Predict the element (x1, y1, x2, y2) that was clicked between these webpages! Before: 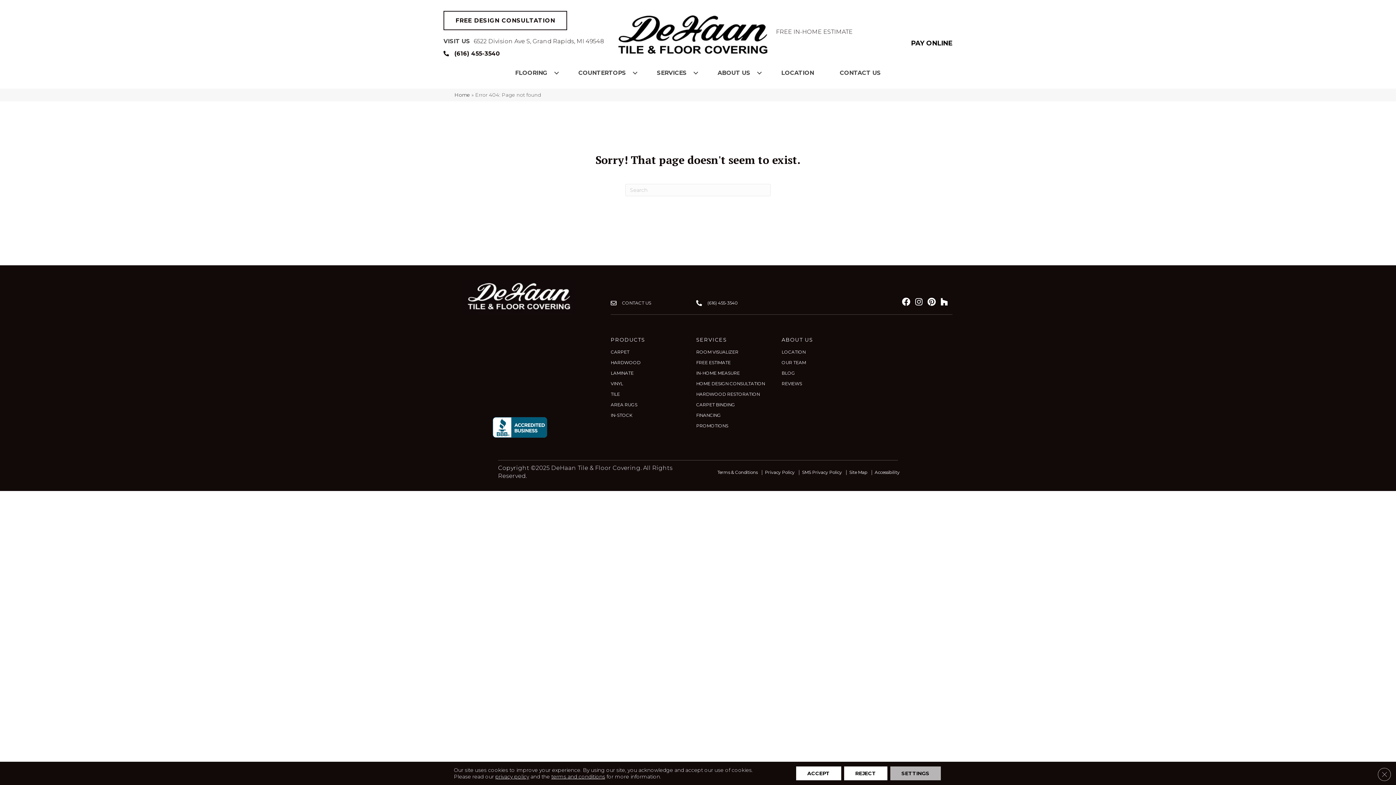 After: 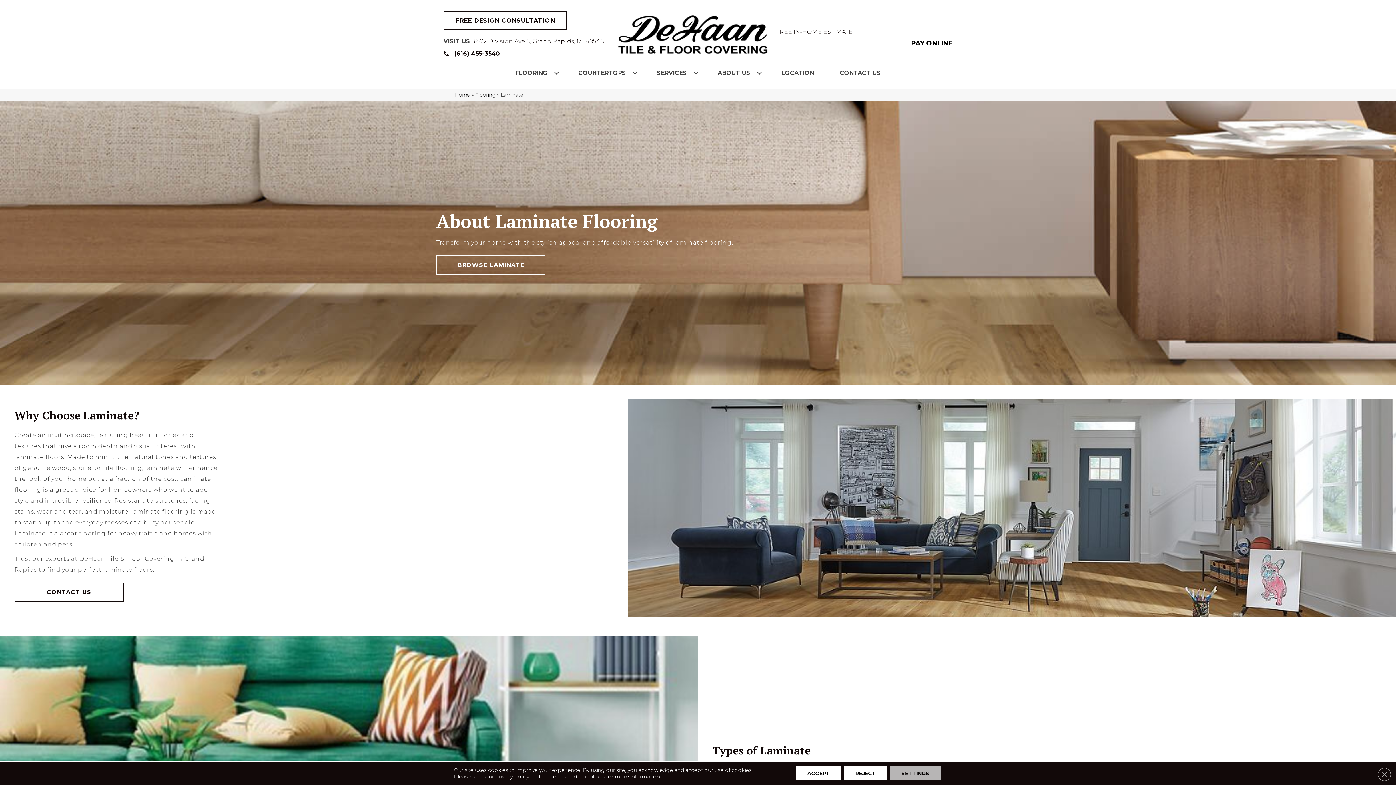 Action: label: LAMINATE bbox: (610, 368, 633, 378)